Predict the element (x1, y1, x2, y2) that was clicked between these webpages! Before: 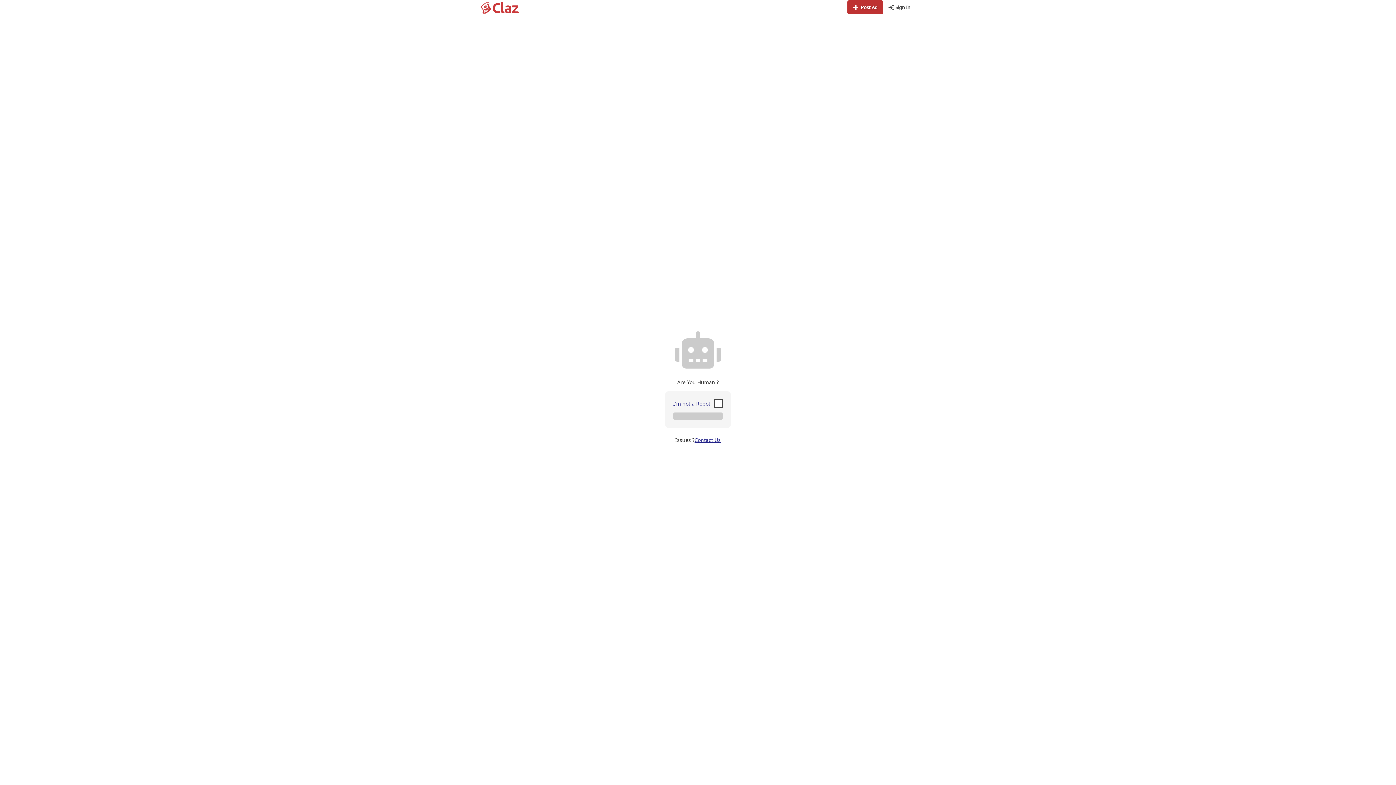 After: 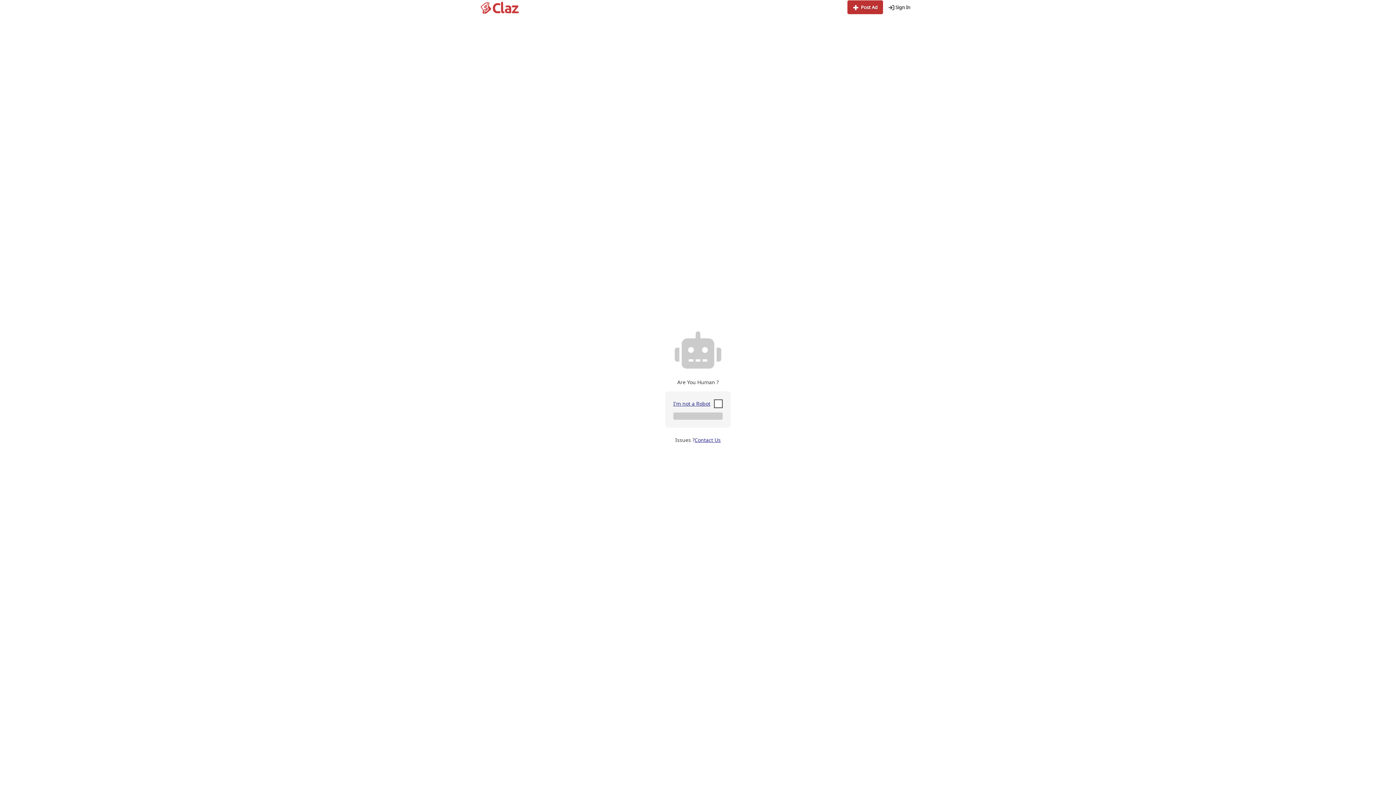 Action: bbox: (480, 0, 520, 15)